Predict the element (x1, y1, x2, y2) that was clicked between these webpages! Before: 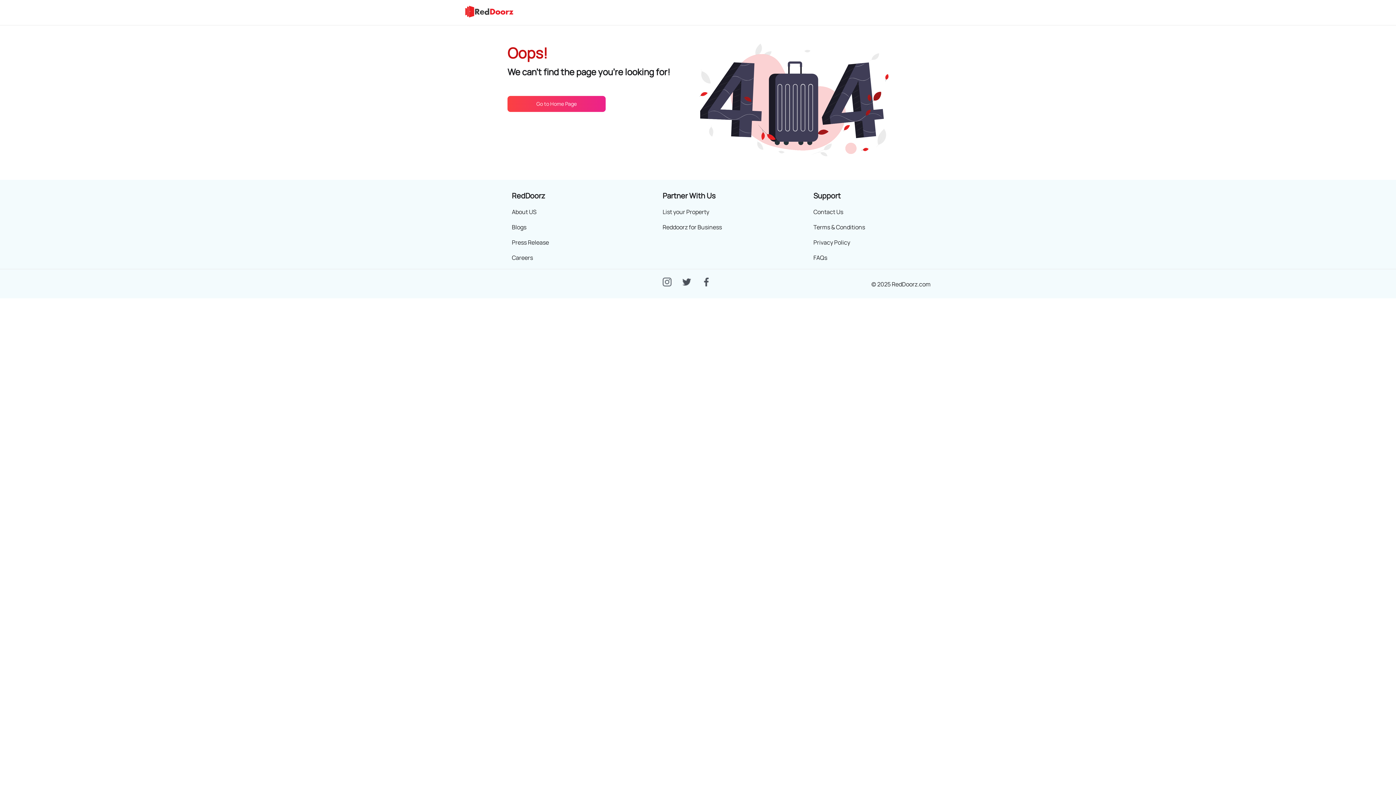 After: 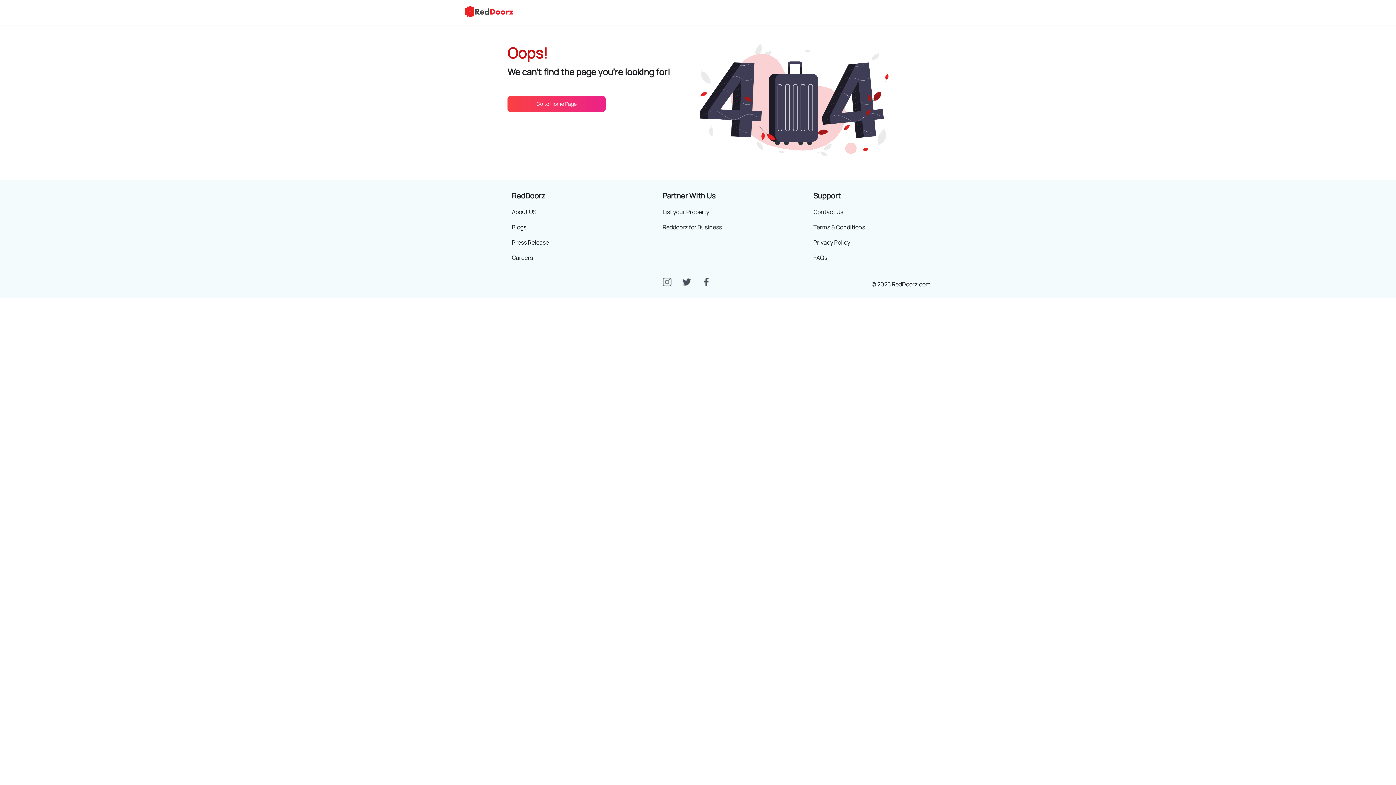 Action: bbox: (662, 207, 709, 215) label: List your Property